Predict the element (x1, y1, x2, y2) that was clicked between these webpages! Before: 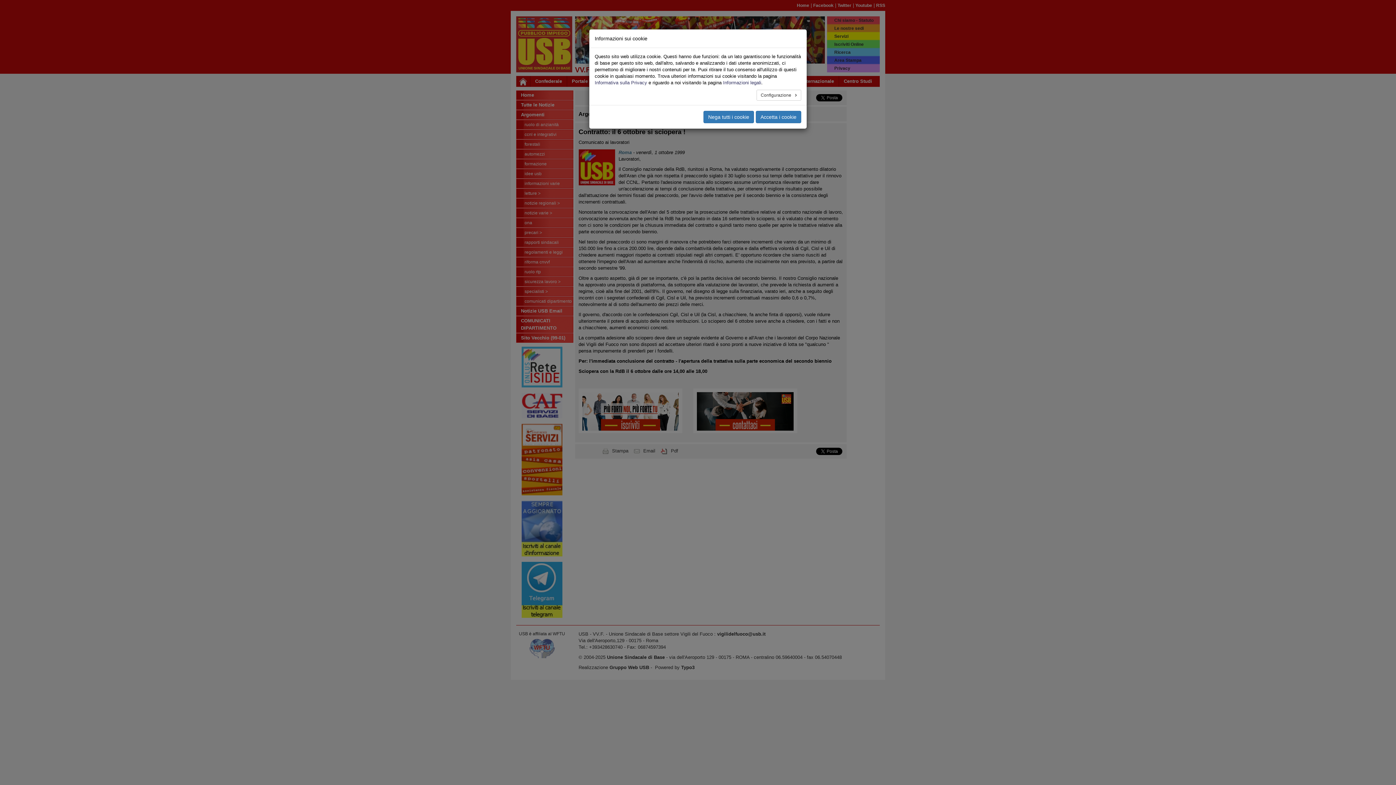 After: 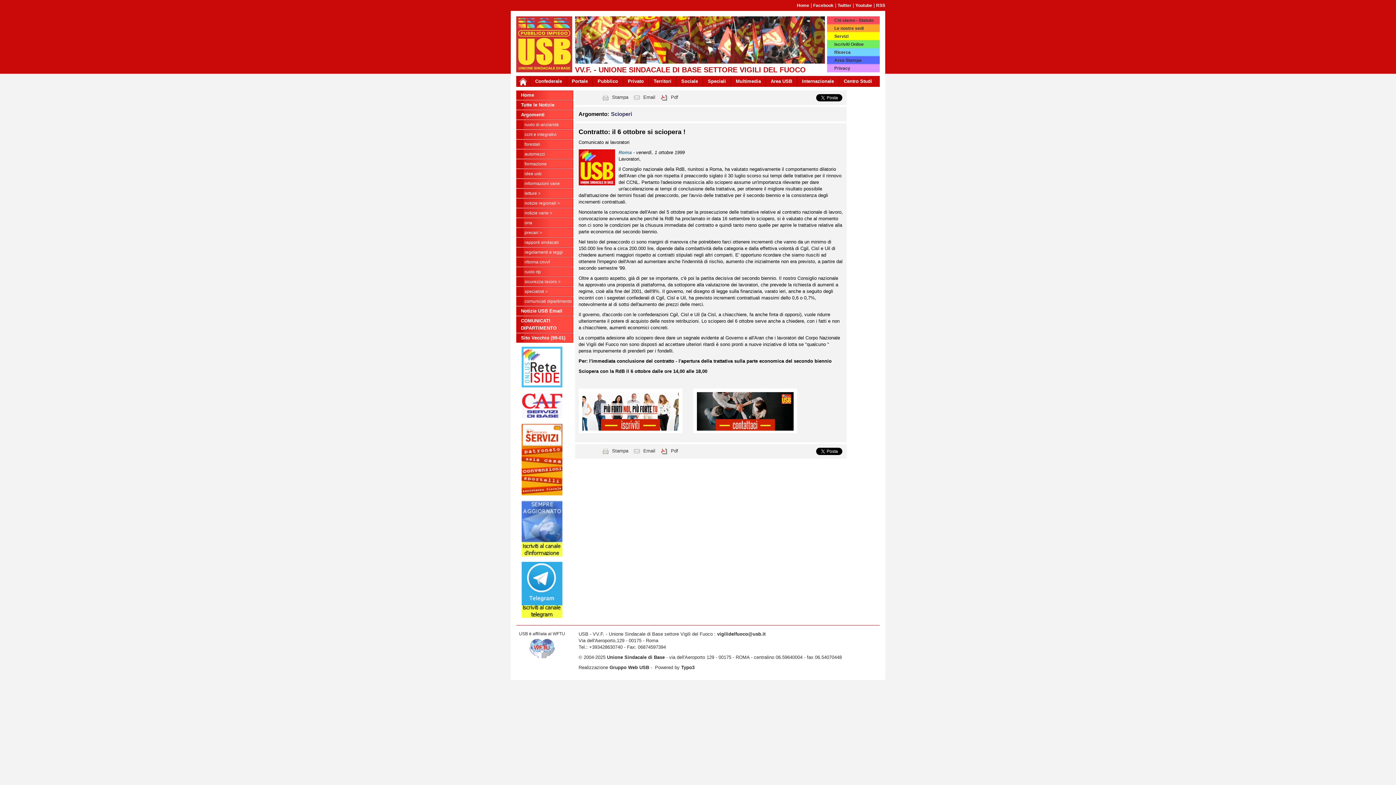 Action: bbox: (756, 110, 801, 123) label: Accetta i cookie